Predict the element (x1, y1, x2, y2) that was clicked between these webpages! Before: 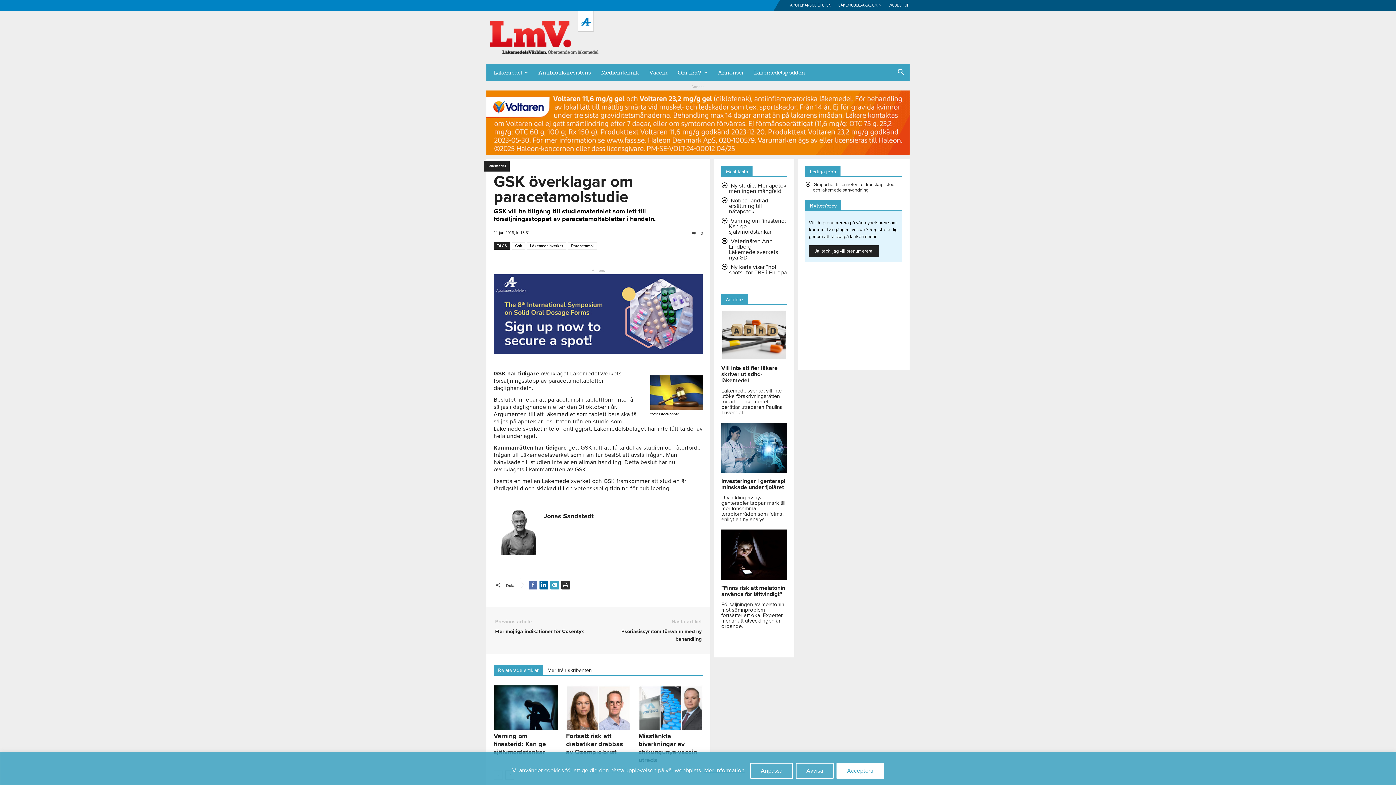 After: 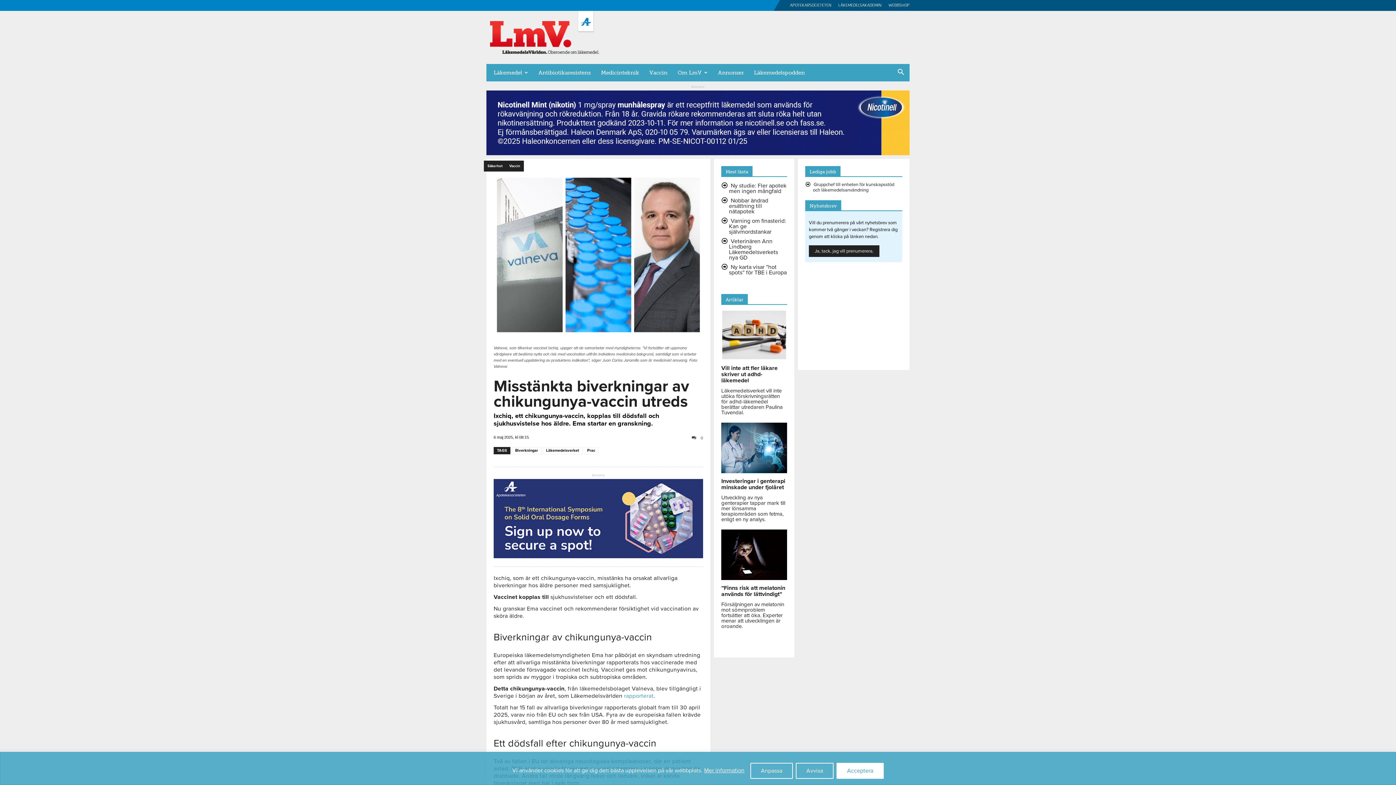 Action: bbox: (638, 732, 697, 764) label: Misstänkta biverkningar av chikungunya-vaccin utreds